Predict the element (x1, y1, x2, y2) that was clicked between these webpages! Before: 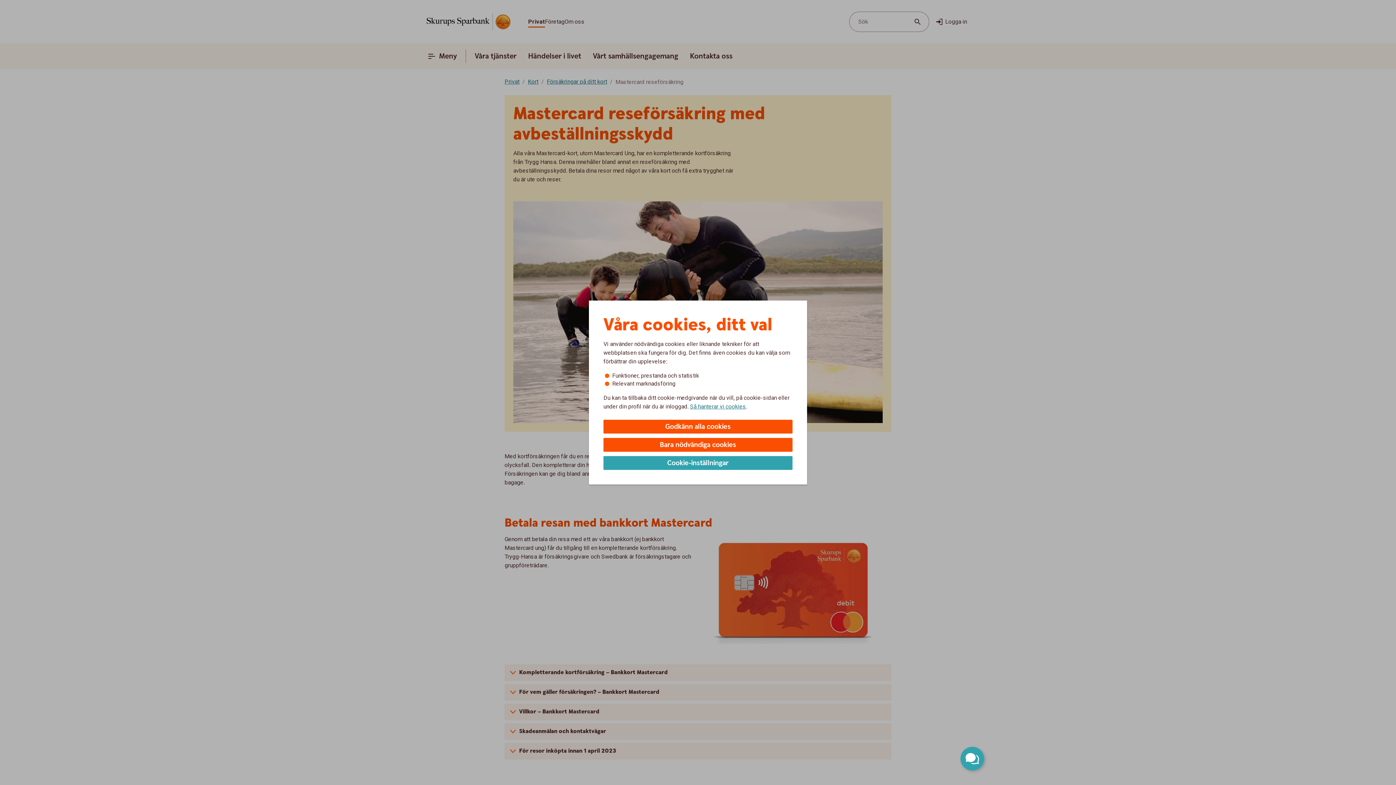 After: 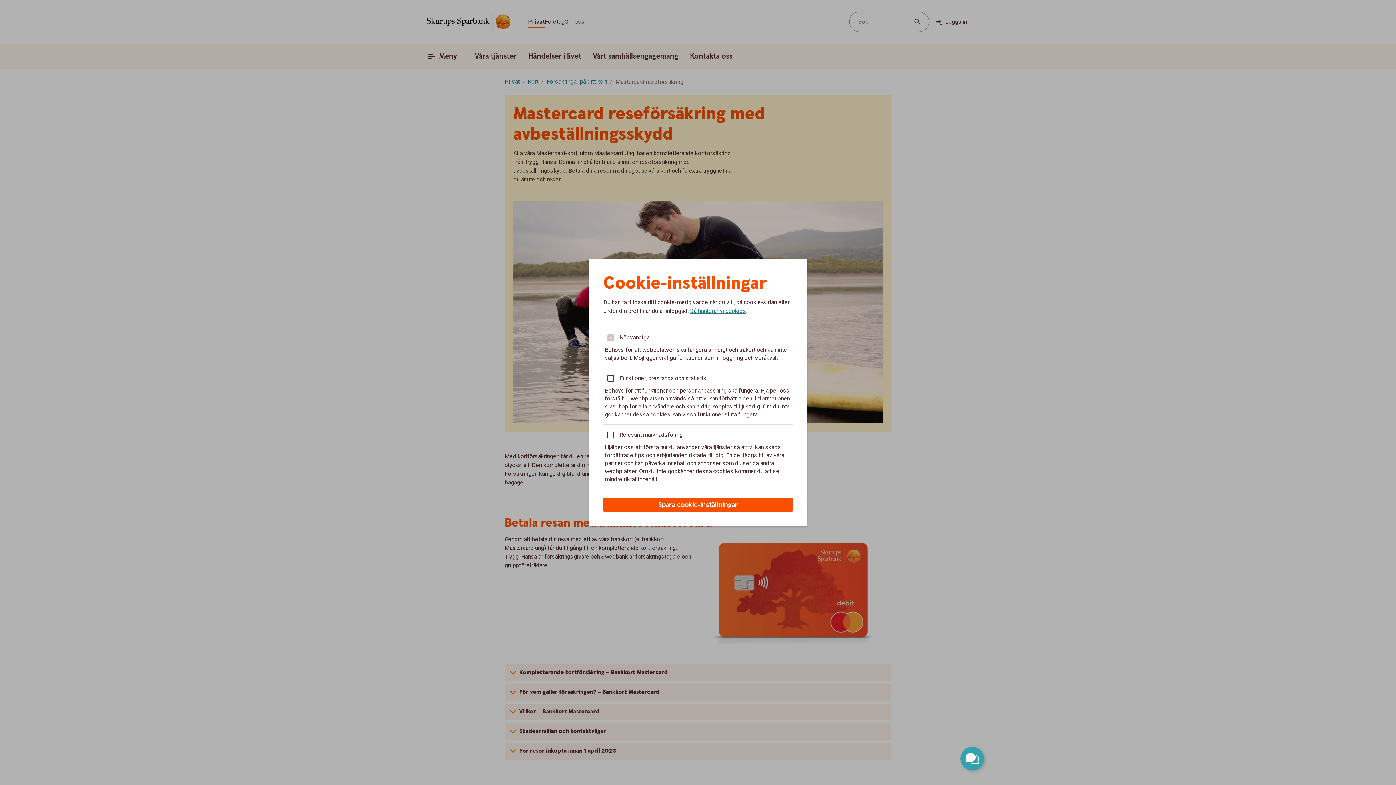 Action: label: Cookie-inställningar bbox: (603, 456, 792, 470)